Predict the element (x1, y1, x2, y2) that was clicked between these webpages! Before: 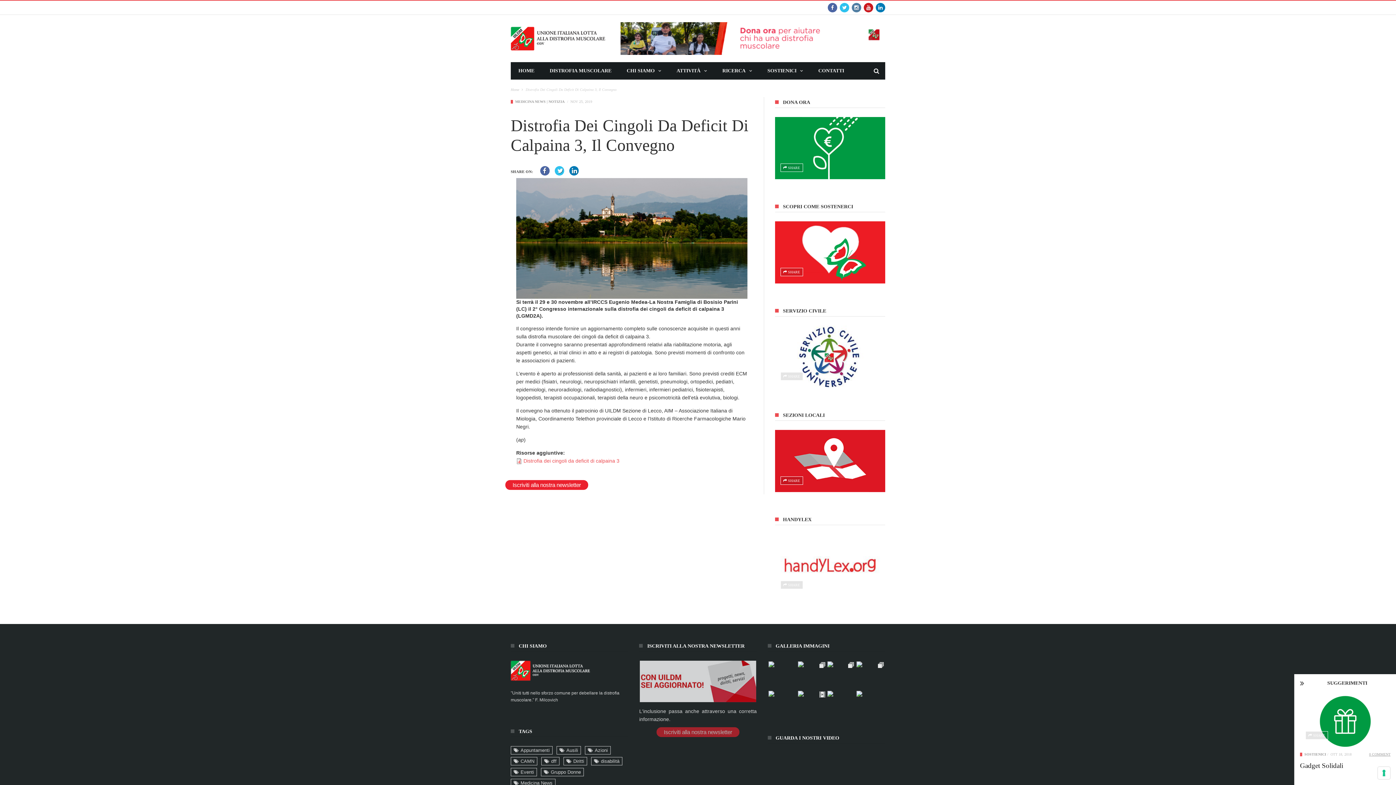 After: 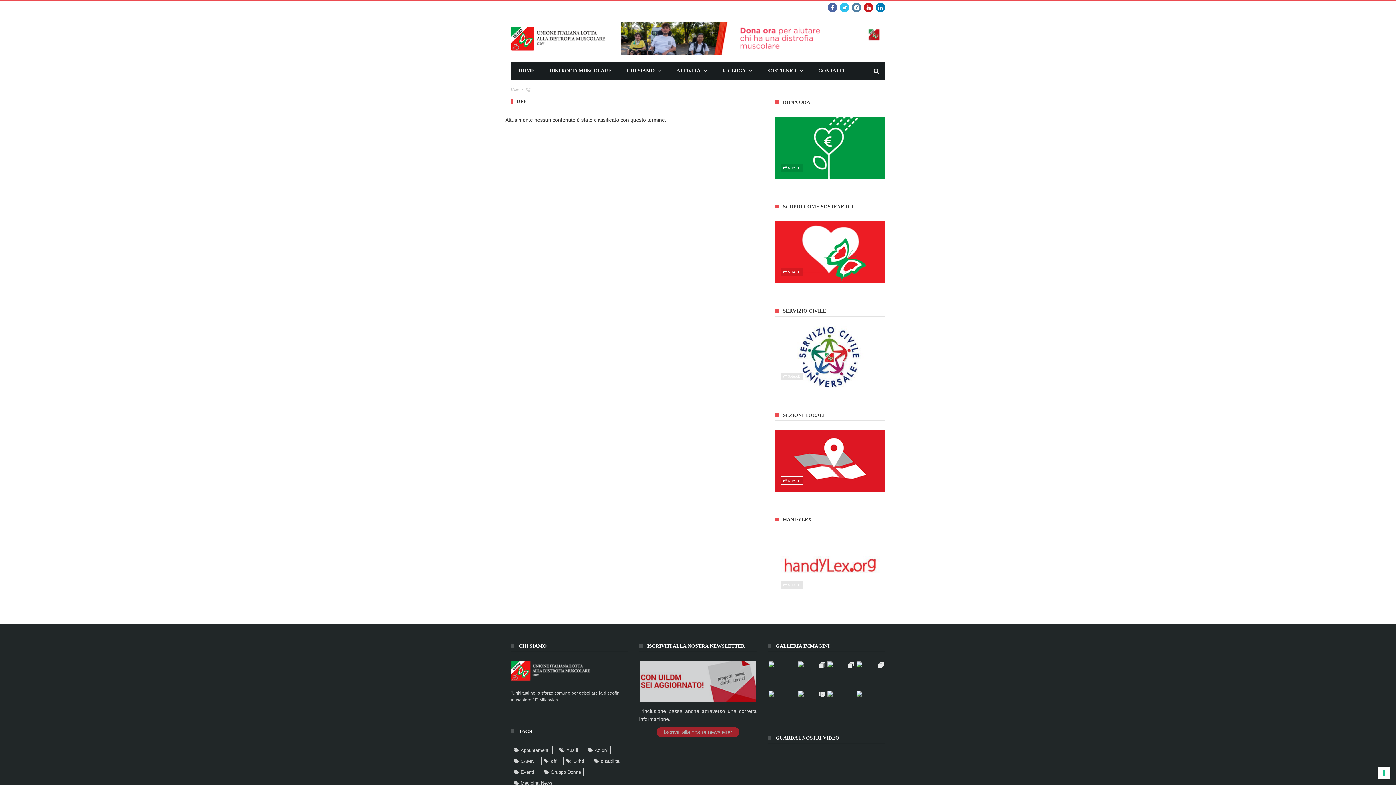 Action: bbox: (541, 757, 559, 765) label: dff